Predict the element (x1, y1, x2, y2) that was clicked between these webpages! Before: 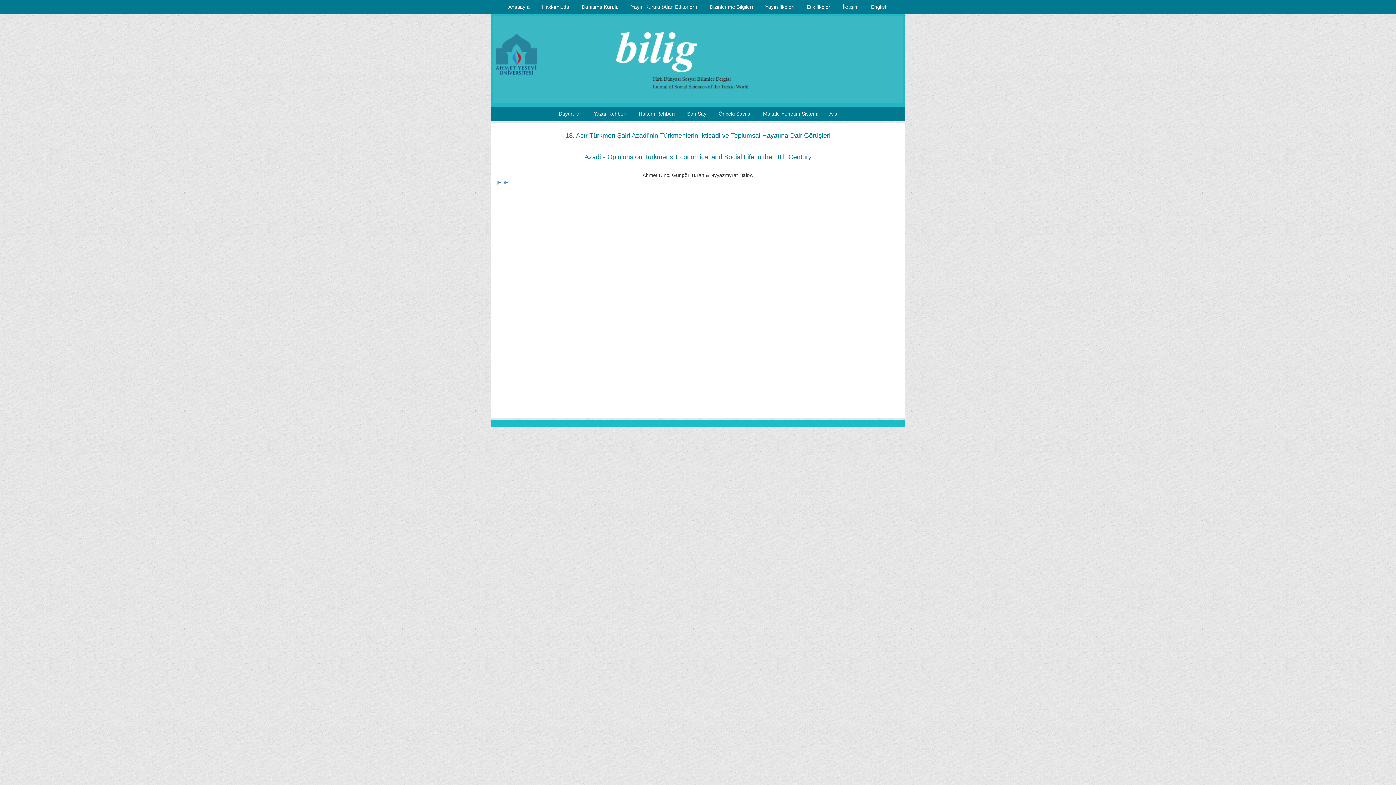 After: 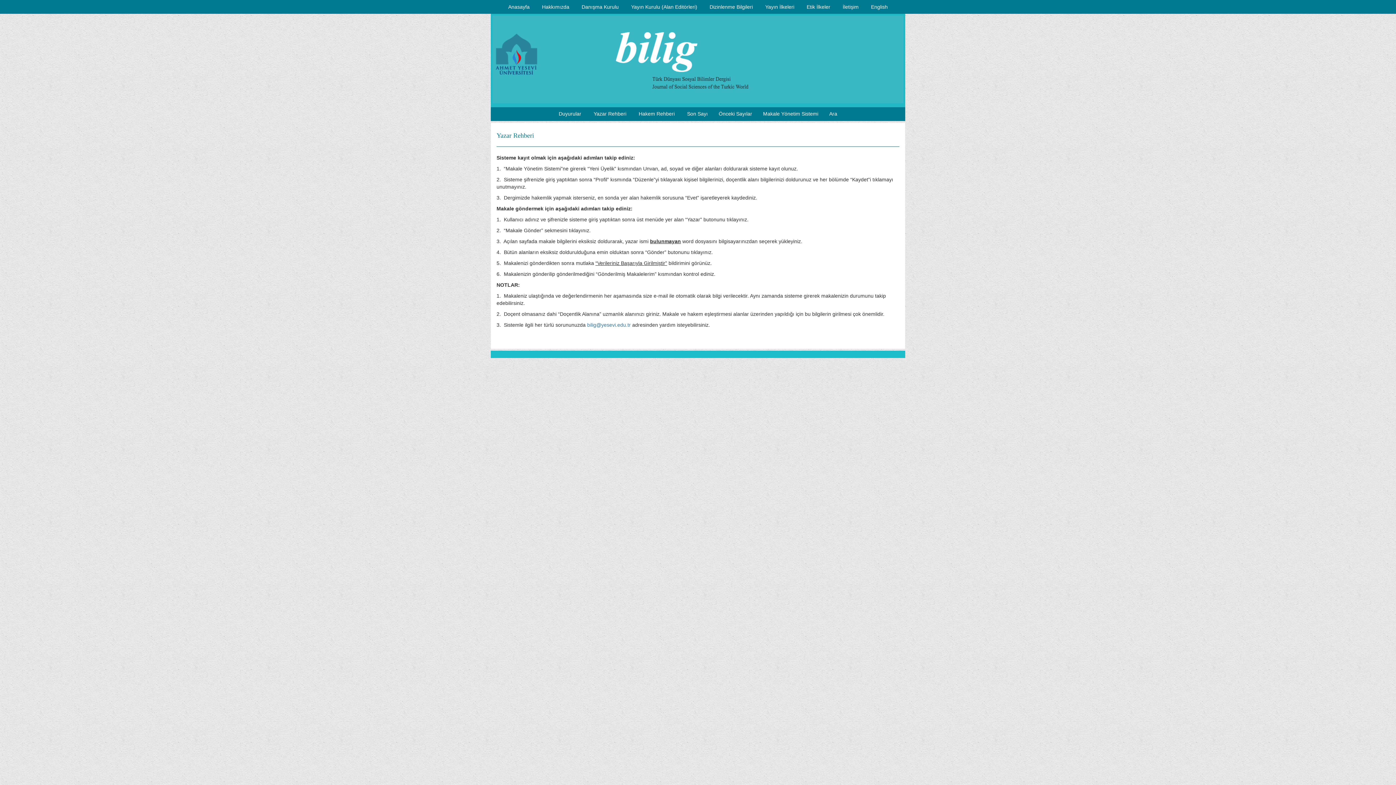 Action: bbox: (588, 107, 632, 121) label: Yazar Rehberi